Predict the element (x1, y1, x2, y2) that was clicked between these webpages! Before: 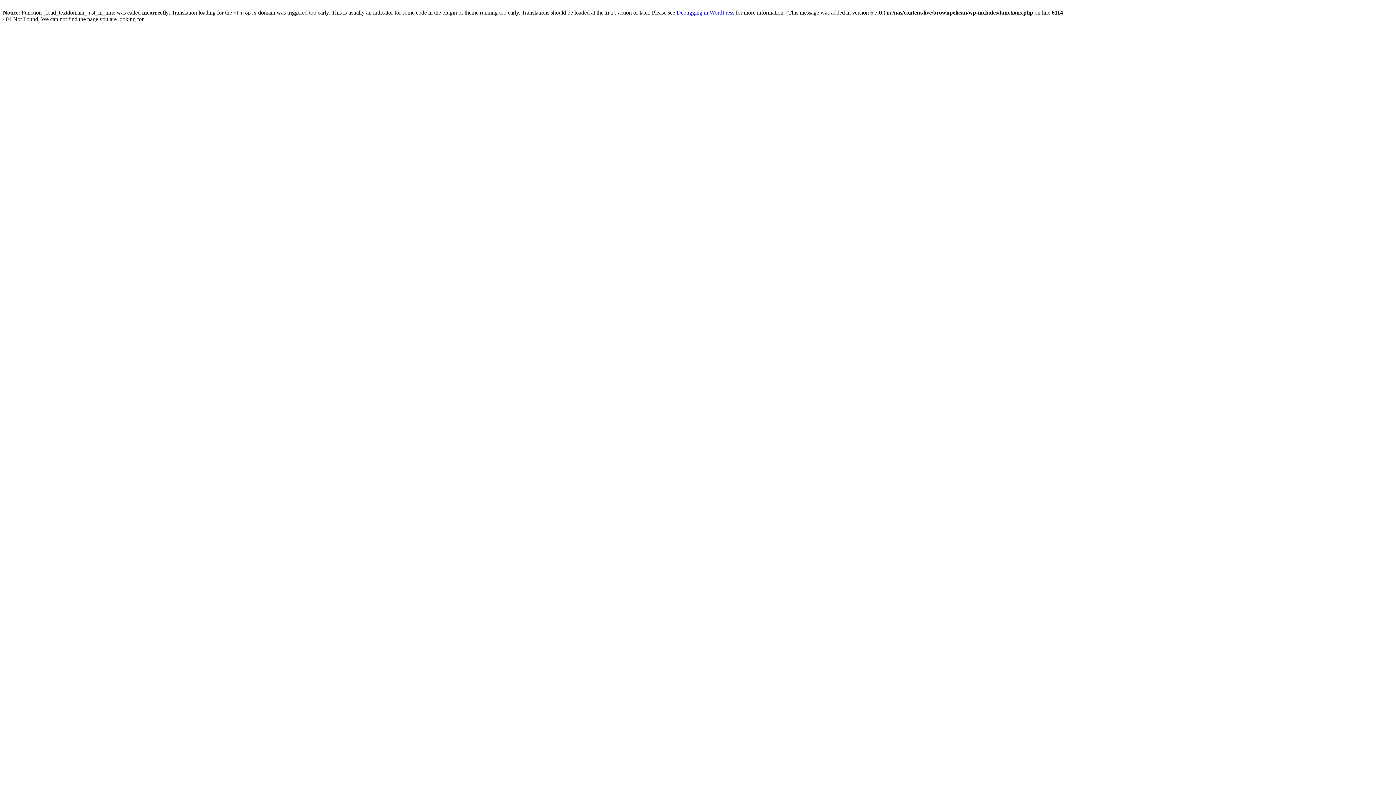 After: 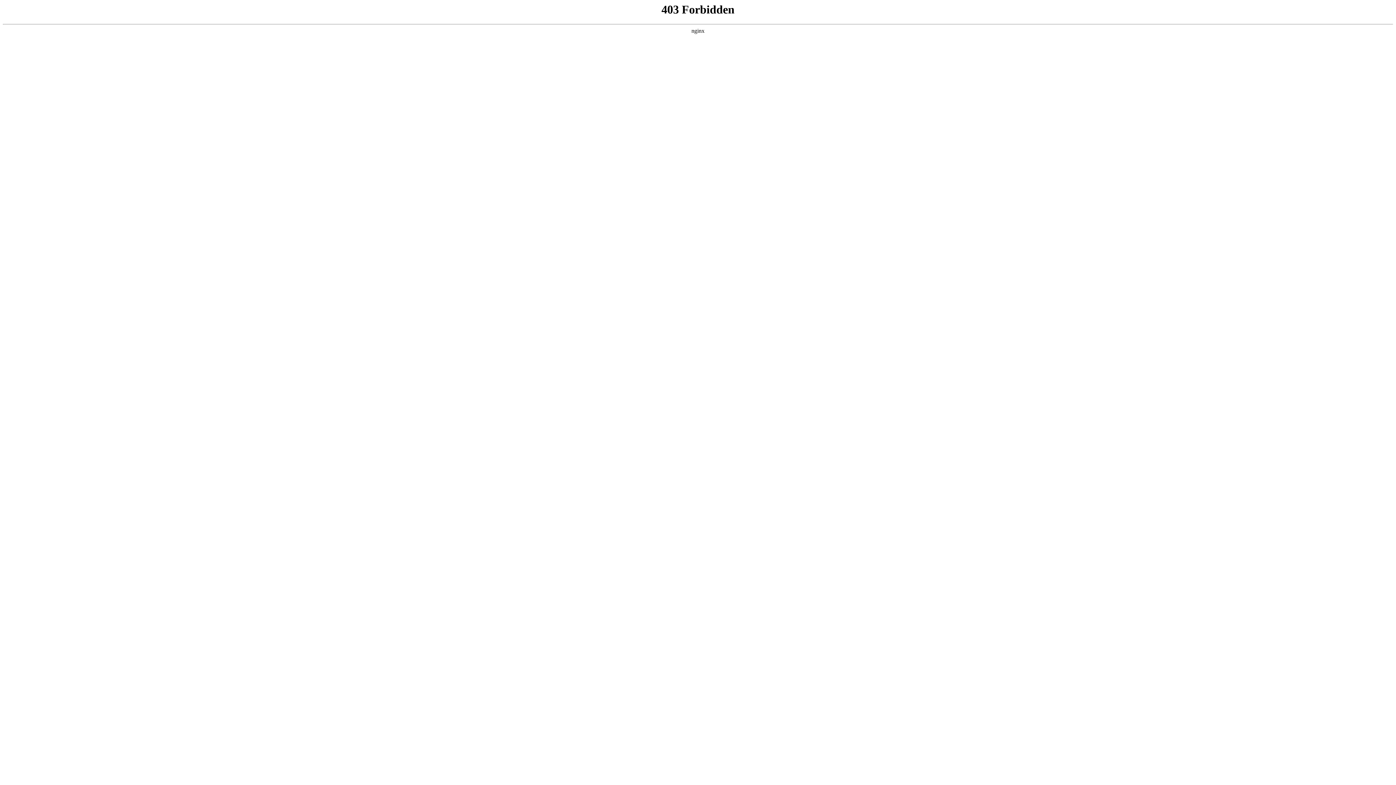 Action: label: Debugging in WordPress bbox: (676, 9, 734, 15)